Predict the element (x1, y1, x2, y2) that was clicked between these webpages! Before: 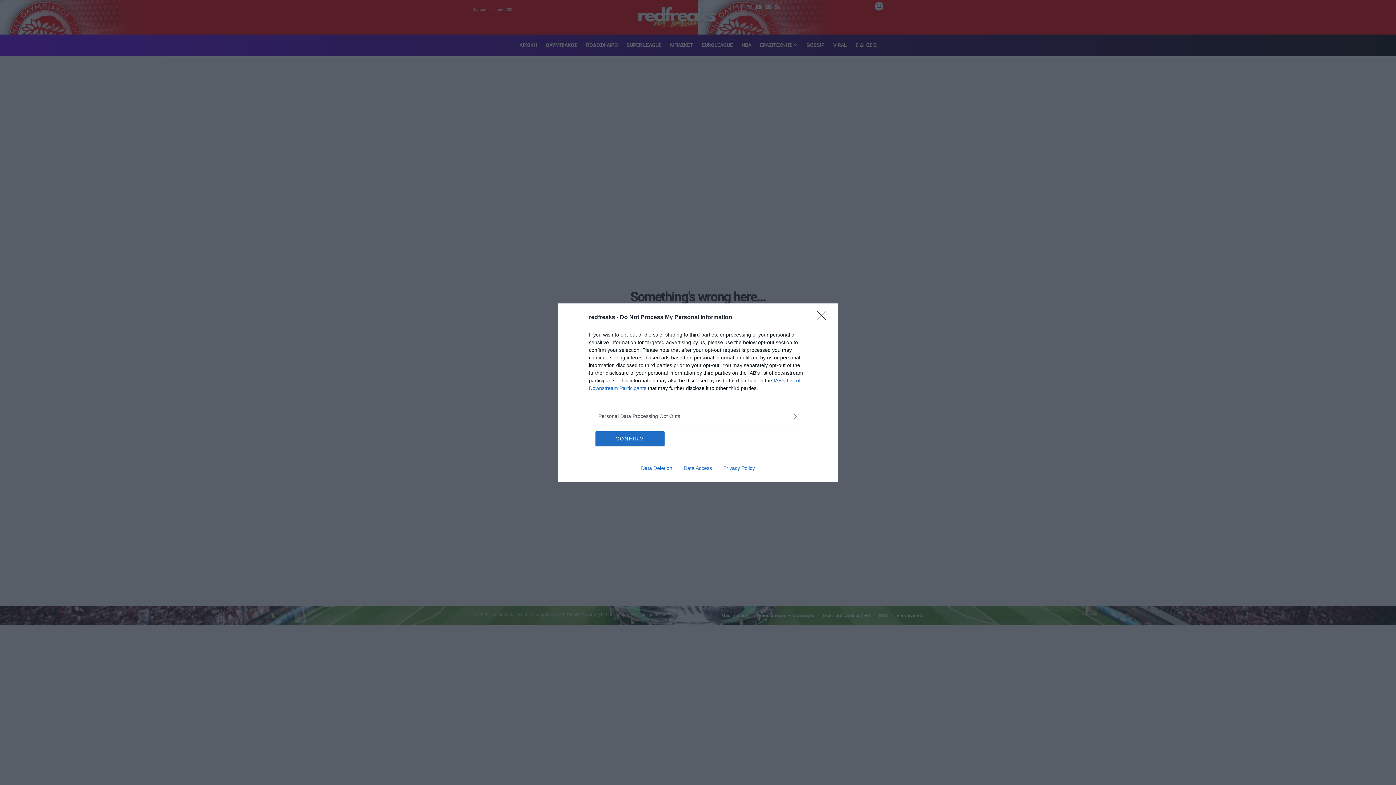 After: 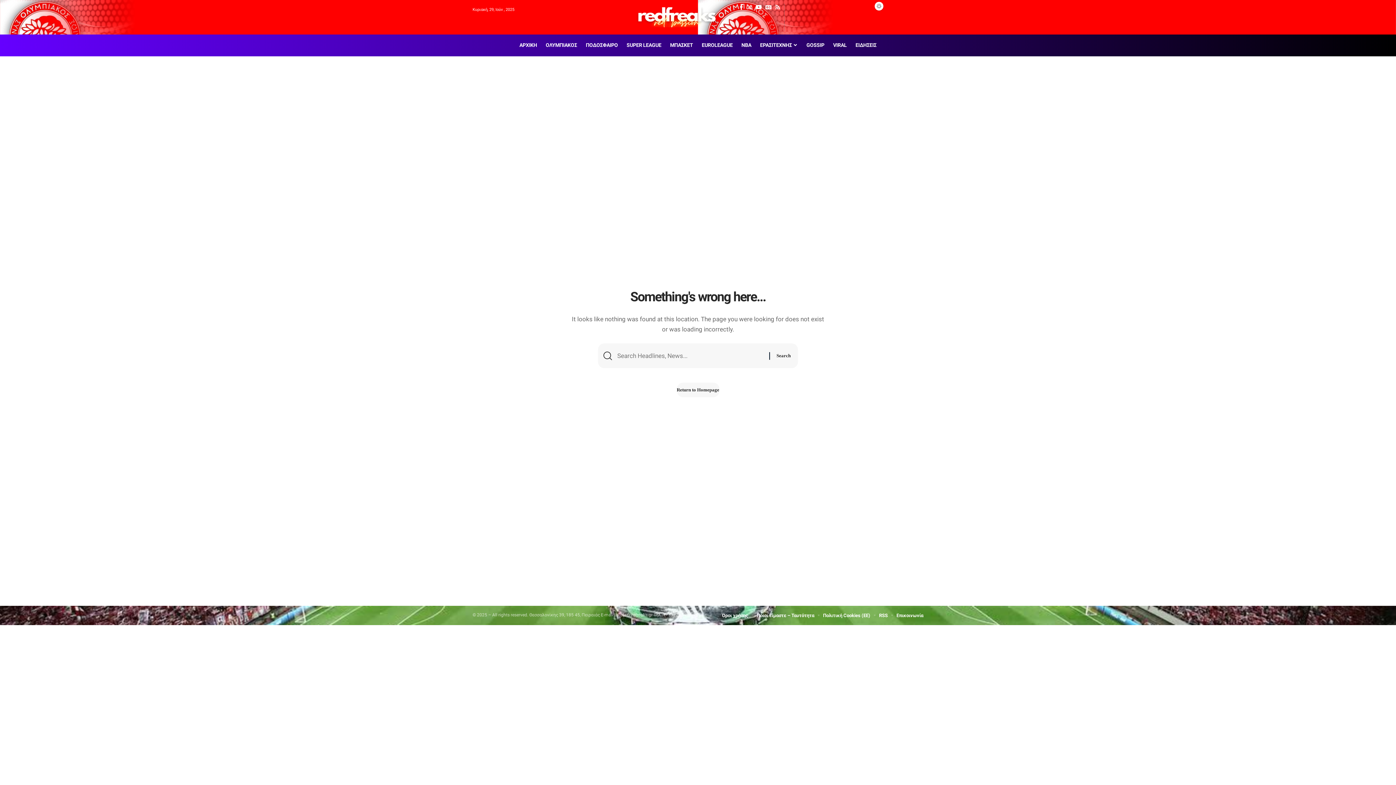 Action: bbox: (595, 431, 664, 446) label: CONFIRM